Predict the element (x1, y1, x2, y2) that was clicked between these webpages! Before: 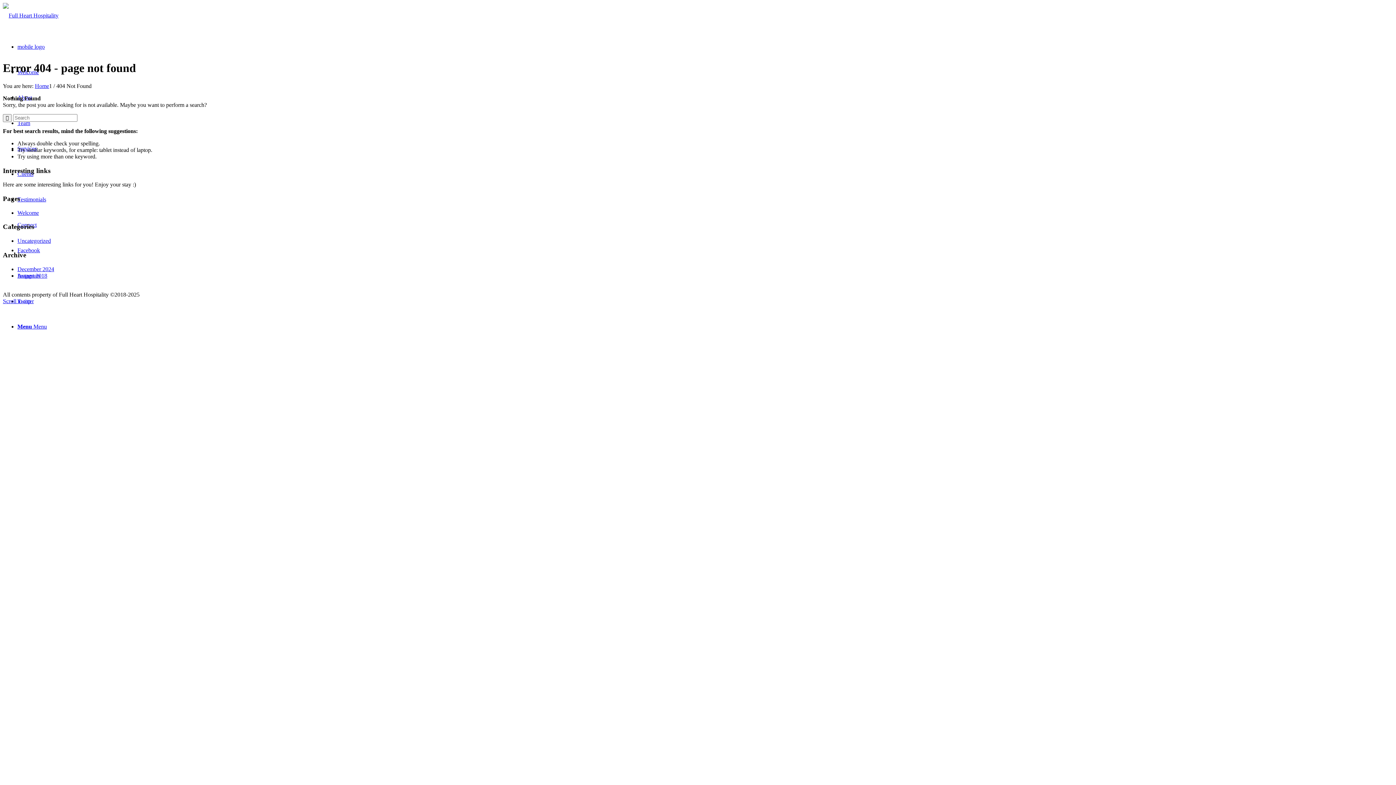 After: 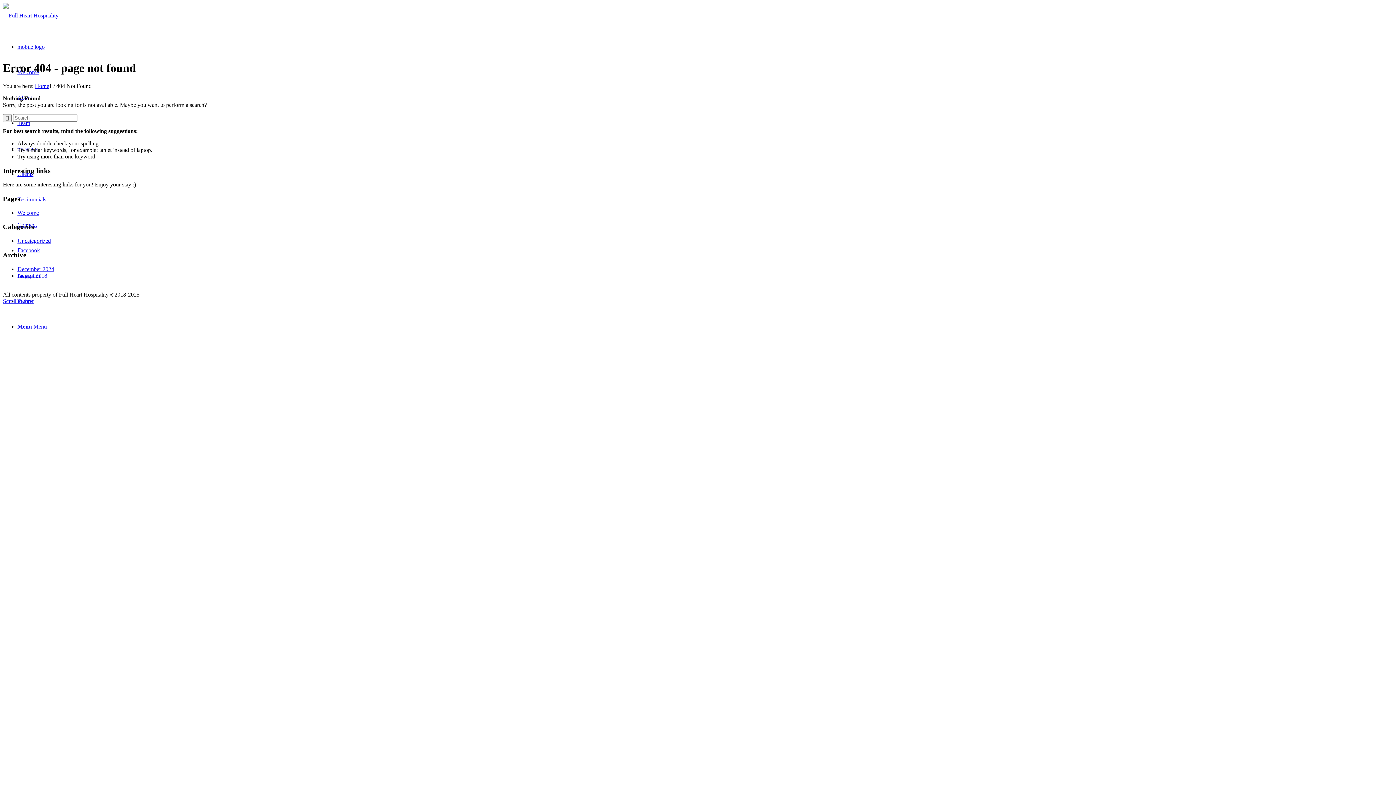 Action: label: Scroll to top bbox: (2, 298, 30, 304)